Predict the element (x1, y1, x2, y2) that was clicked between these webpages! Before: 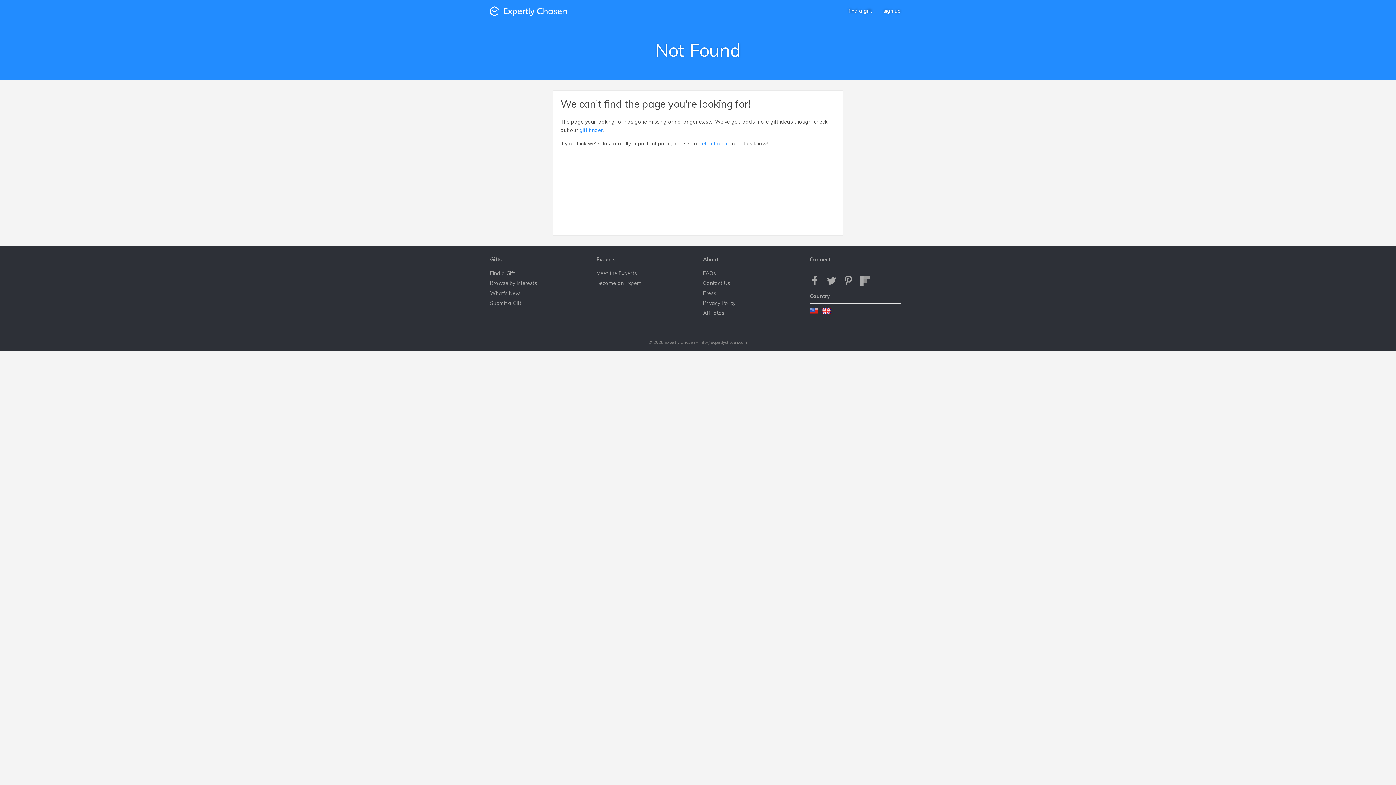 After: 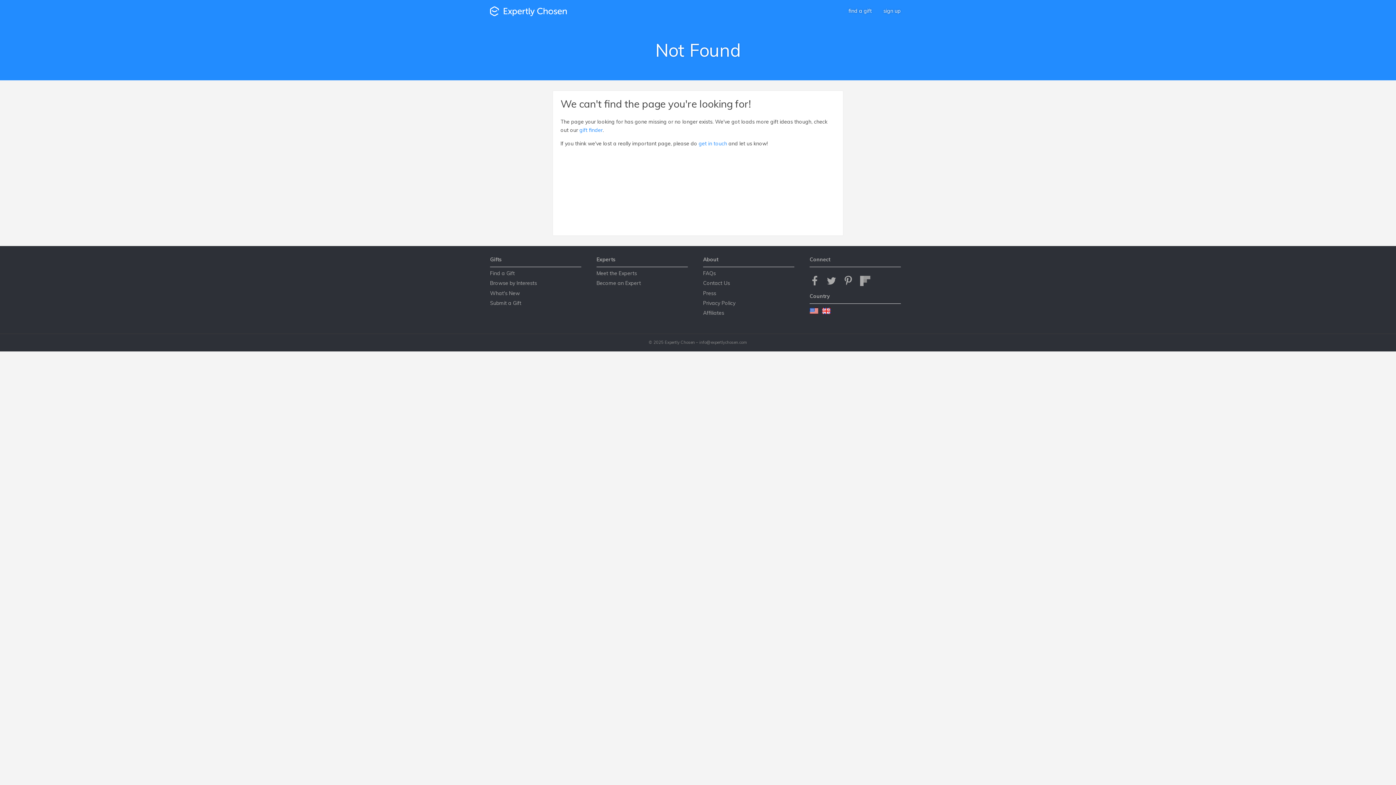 Action: bbox: (824, 274, 838, 287)